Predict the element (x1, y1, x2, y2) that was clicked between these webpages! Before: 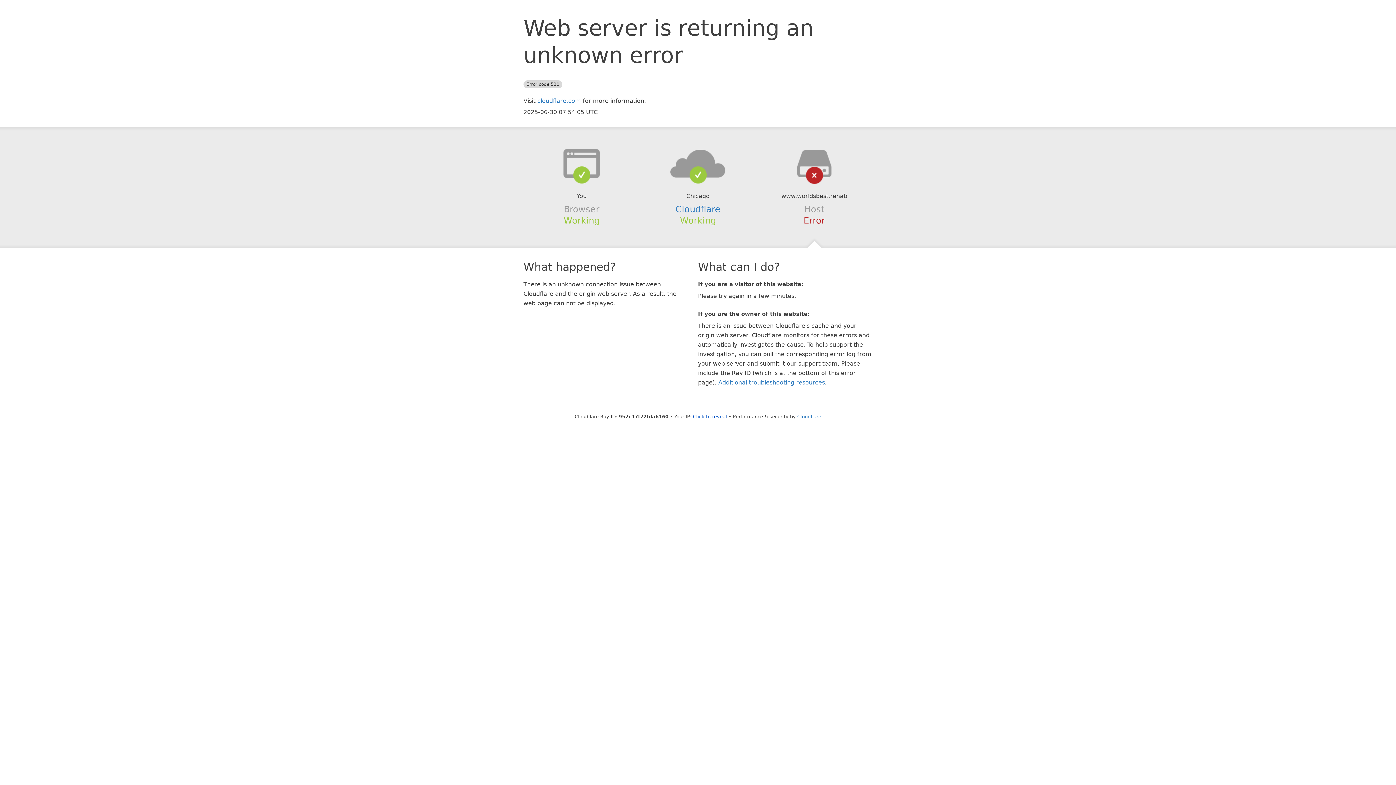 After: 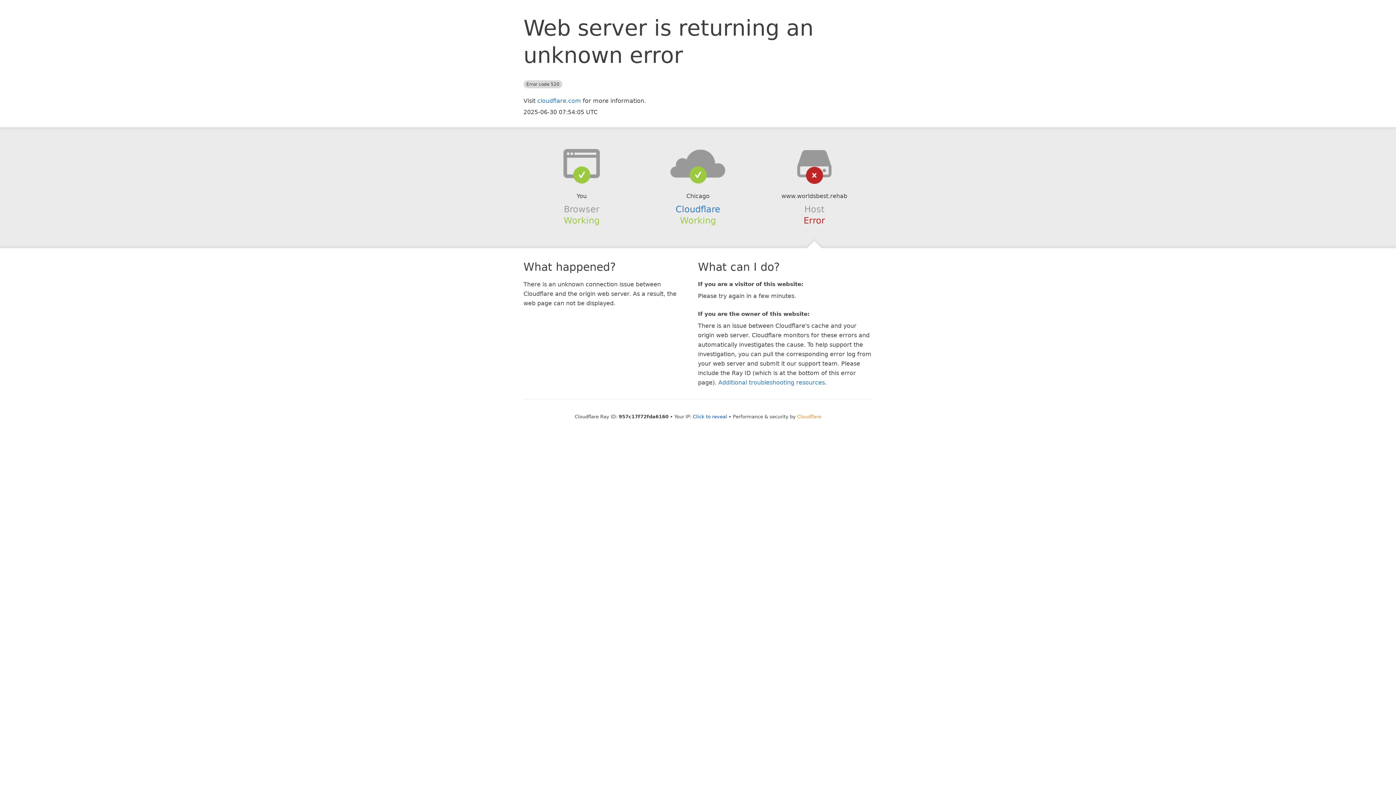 Action: bbox: (797, 414, 821, 419) label: Cloudflare